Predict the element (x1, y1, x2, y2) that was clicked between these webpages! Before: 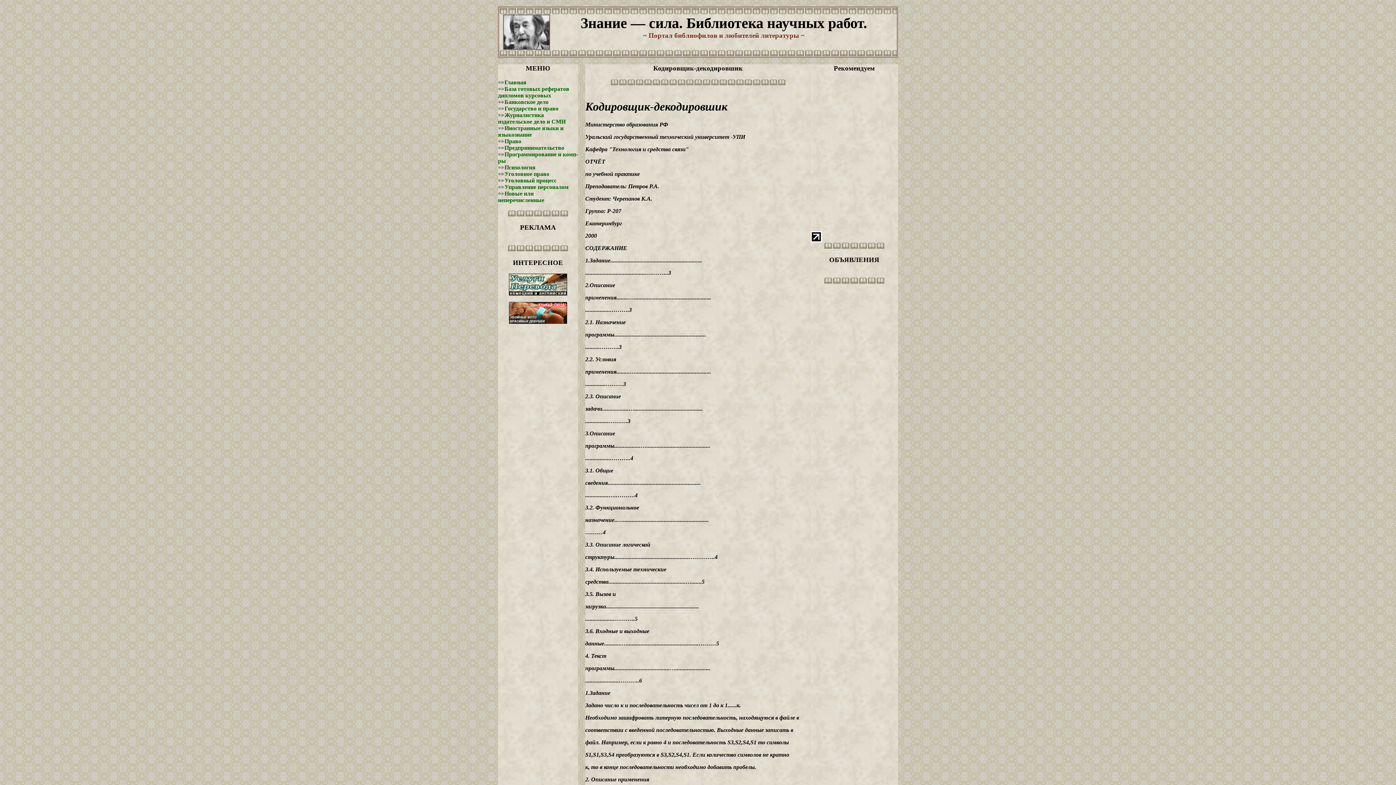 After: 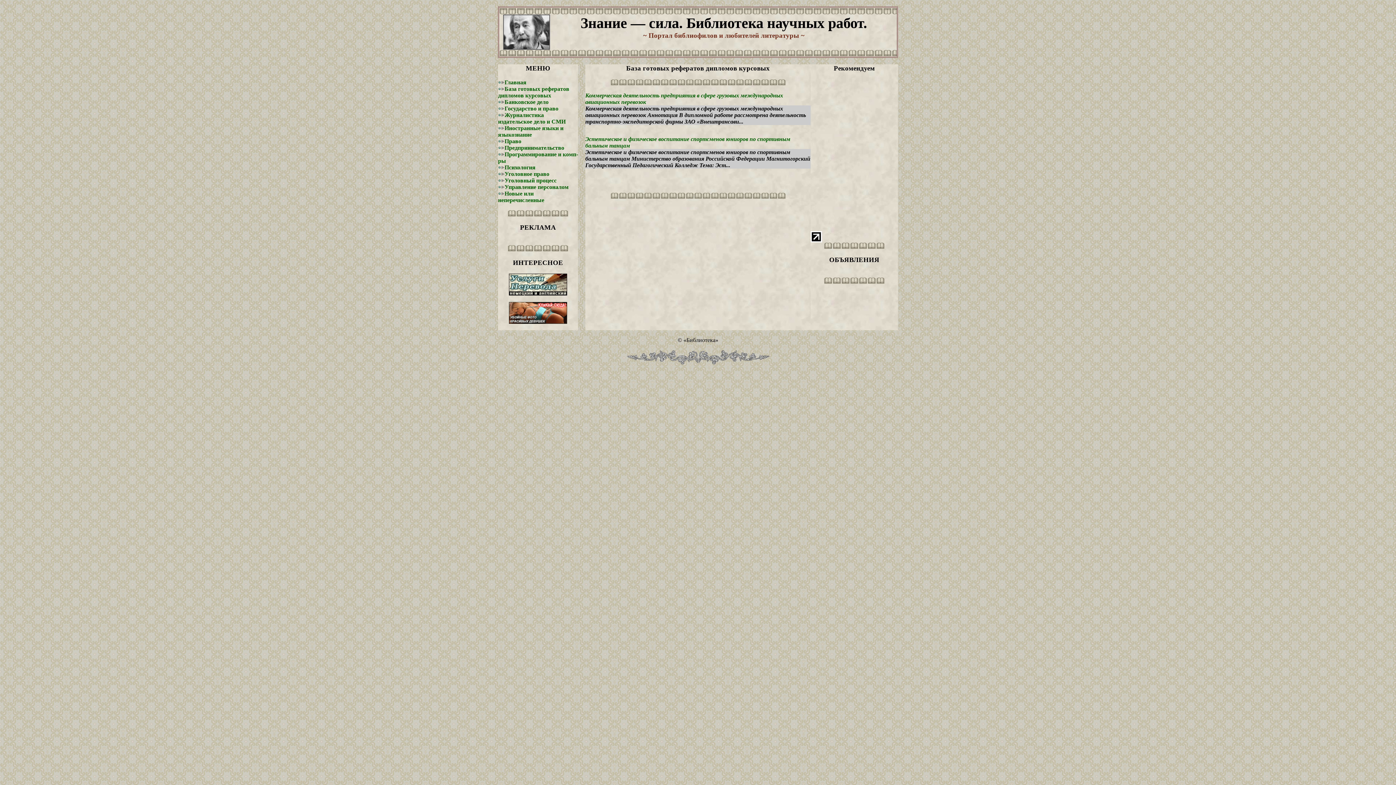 Action: bbox: (498, 85, 569, 98) label: База готовых рефератов дипломов курсовых